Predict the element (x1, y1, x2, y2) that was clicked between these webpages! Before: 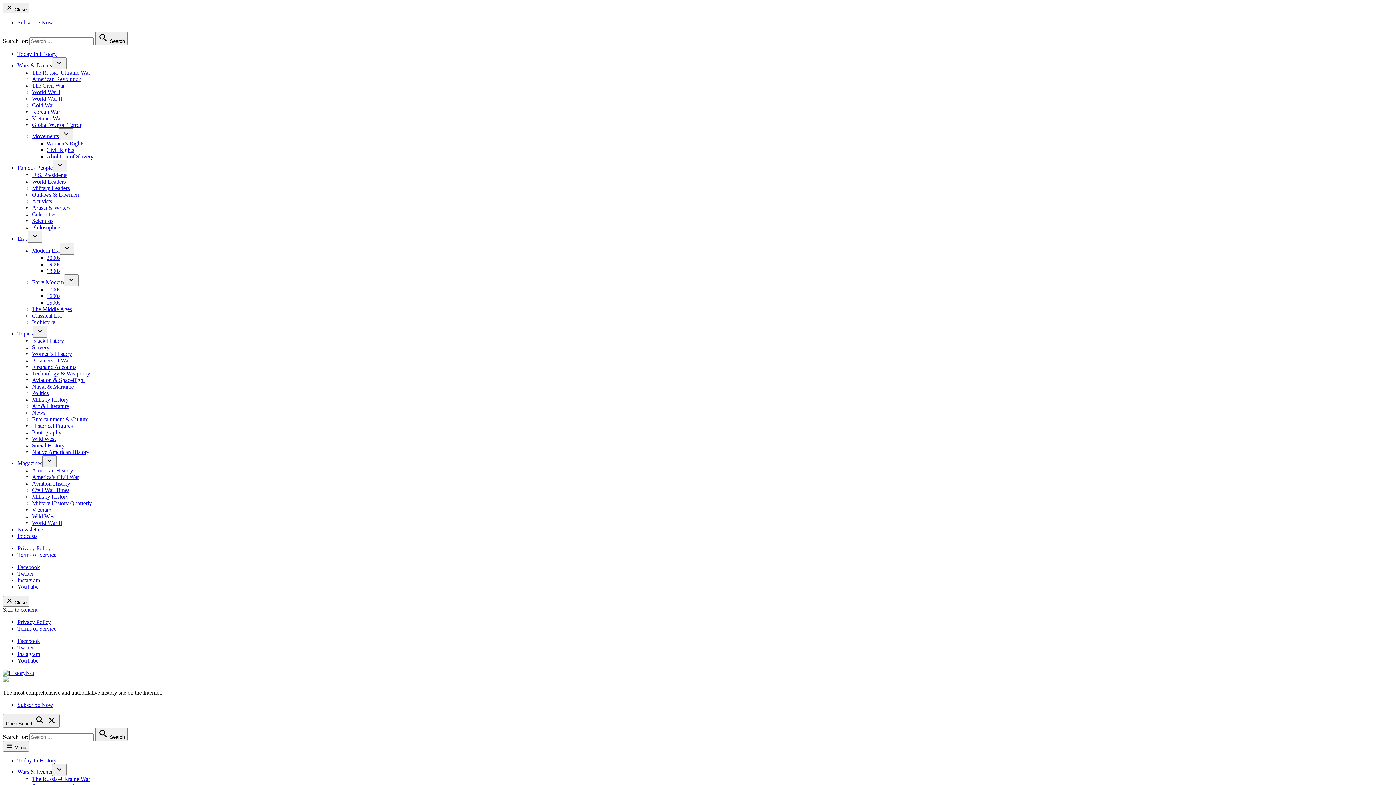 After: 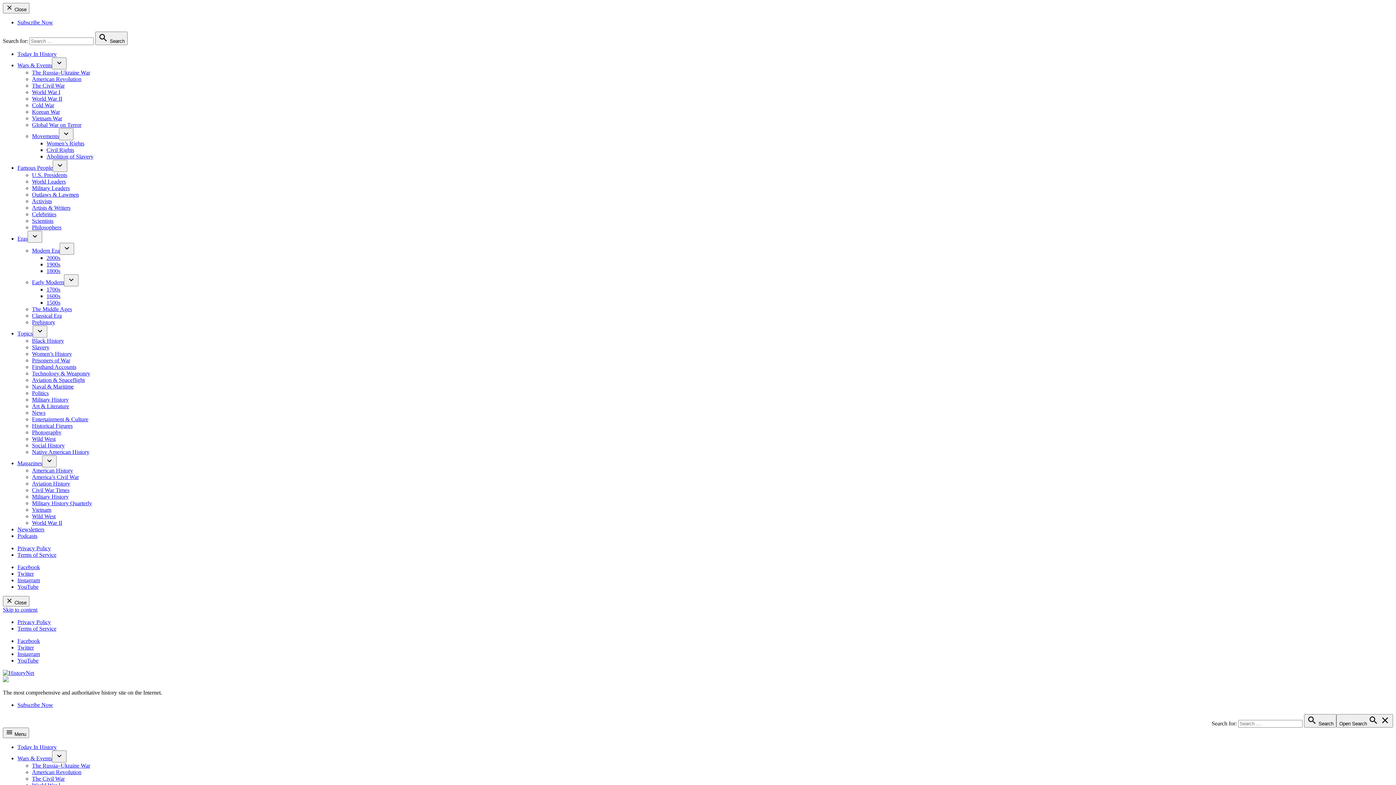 Action: label: 2000s bbox: (46, 254, 60, 261)